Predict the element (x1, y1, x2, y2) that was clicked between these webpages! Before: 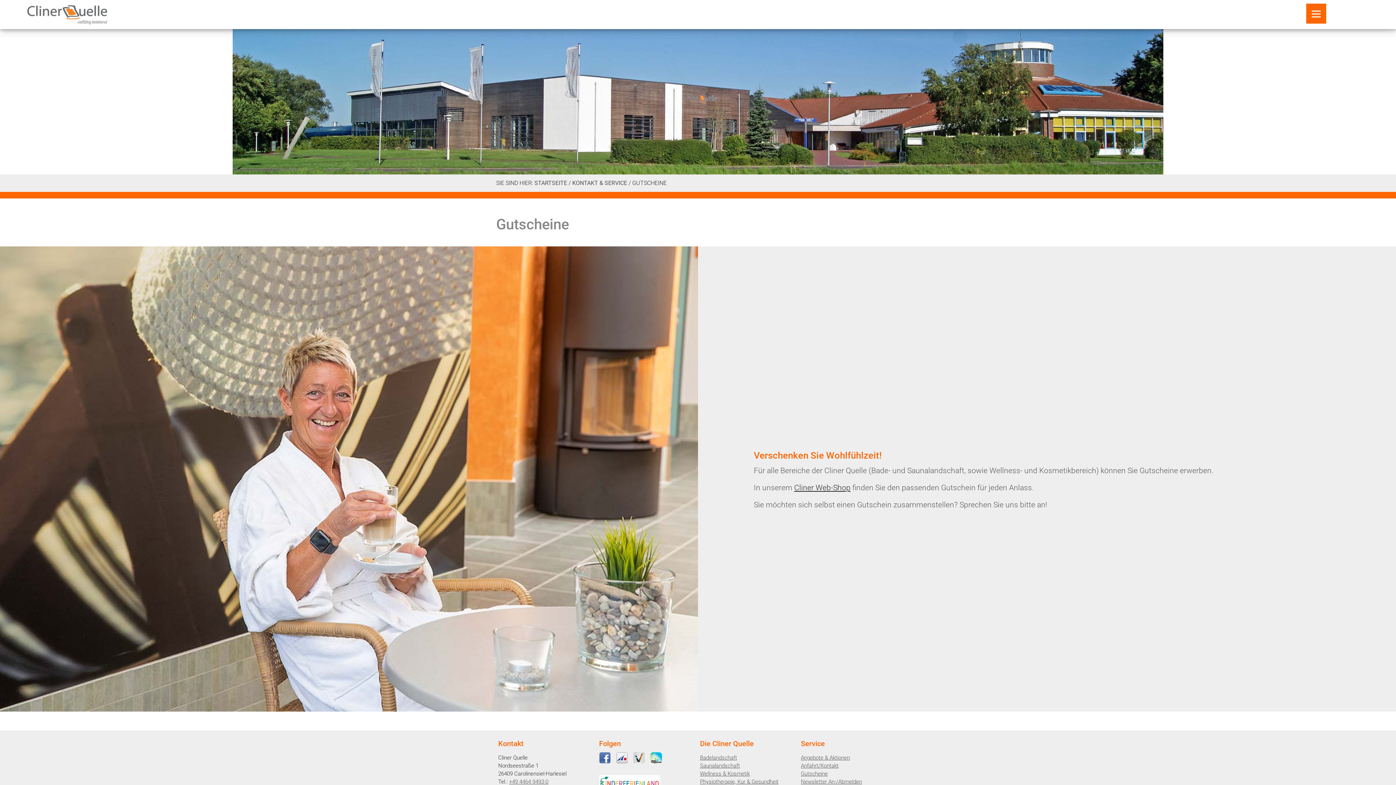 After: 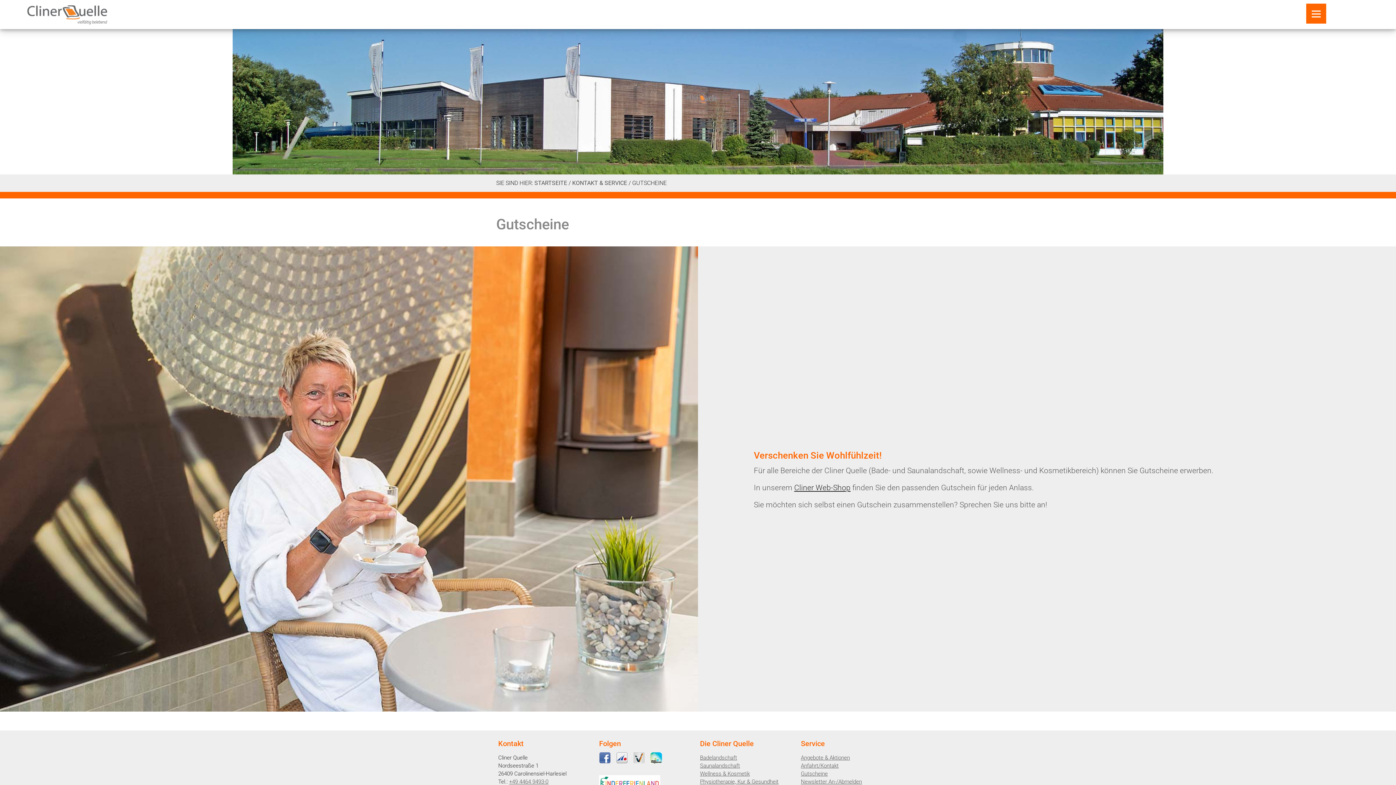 Action: label: Gutscheine bbox: (801, 770, 828, 777)